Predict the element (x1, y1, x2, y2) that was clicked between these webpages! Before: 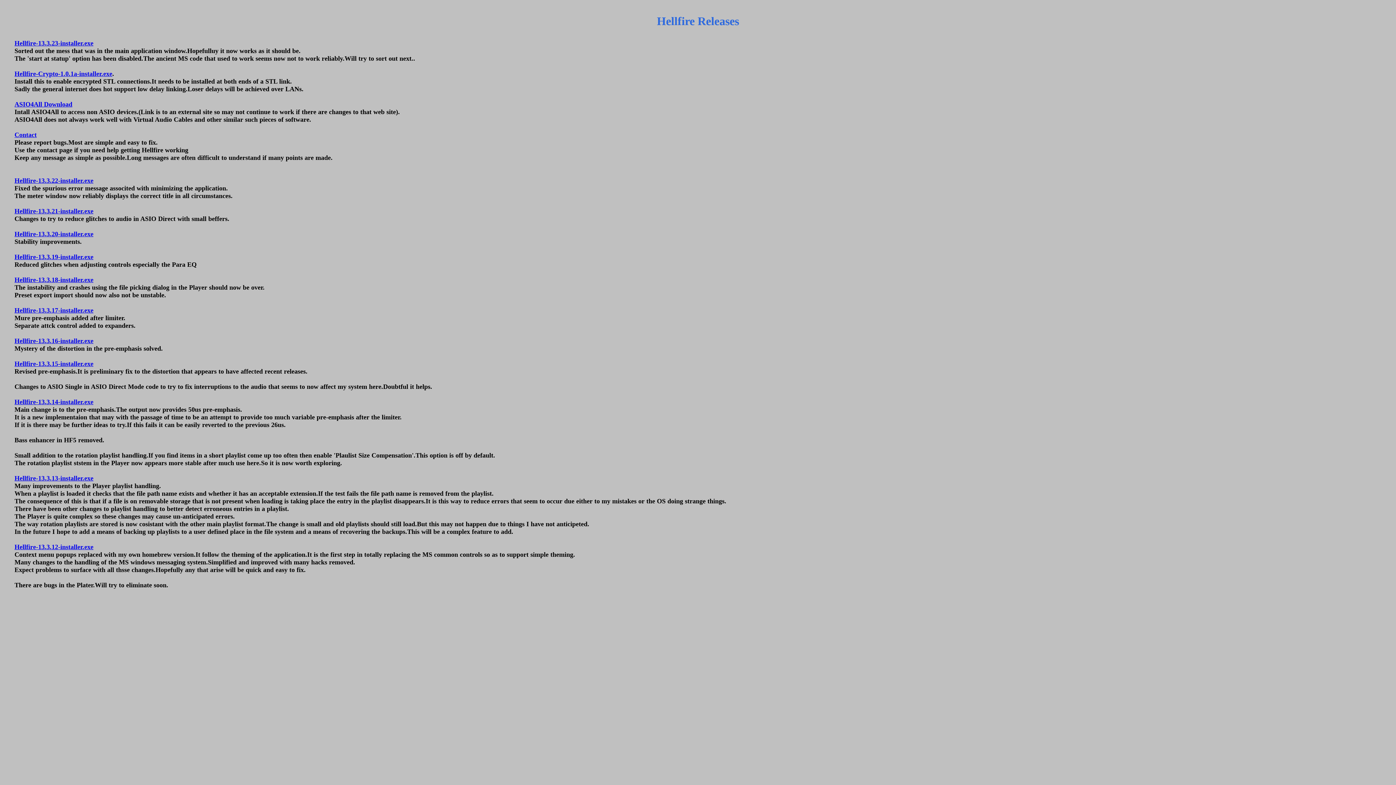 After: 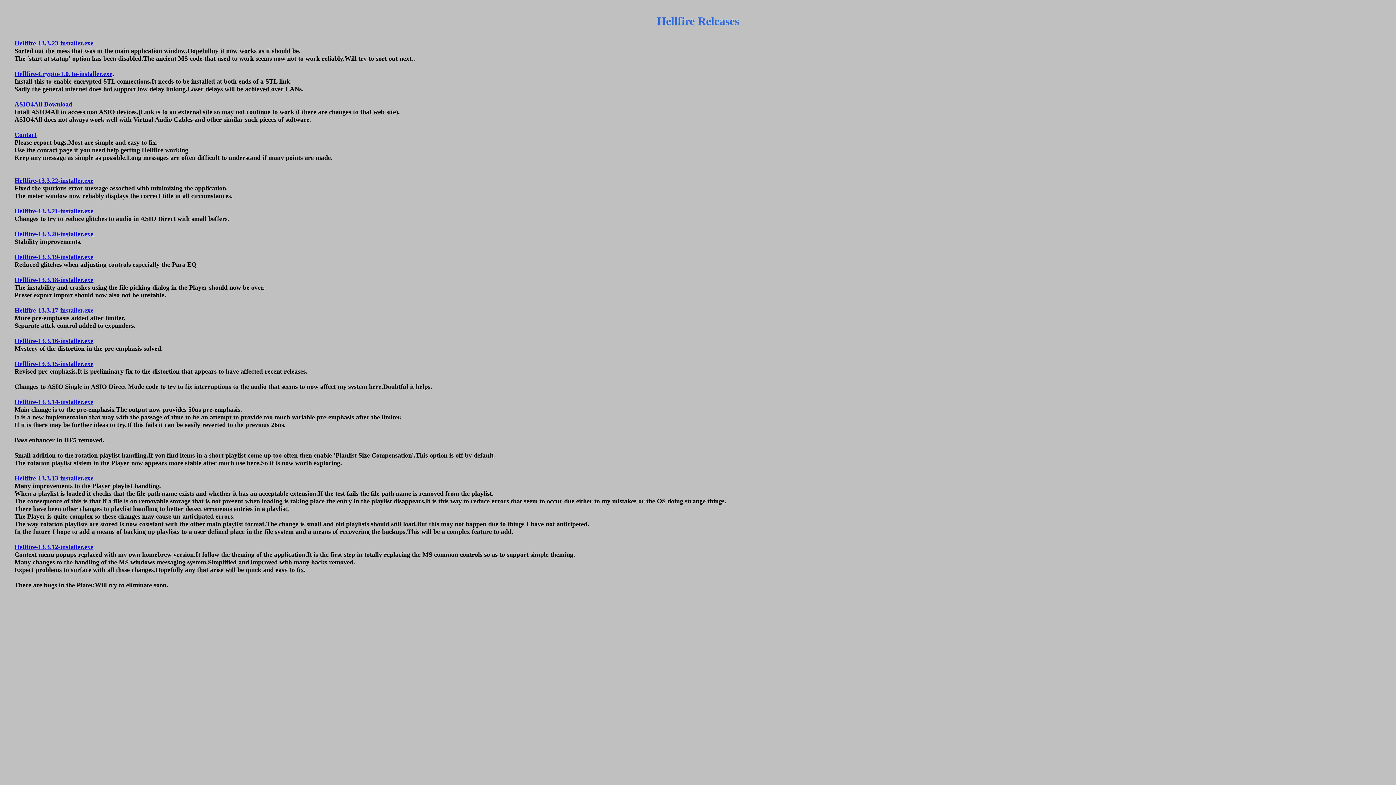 Action: bbox: (14, 276, 93, 283) label: Hellfire-13.3.18-installer.exe